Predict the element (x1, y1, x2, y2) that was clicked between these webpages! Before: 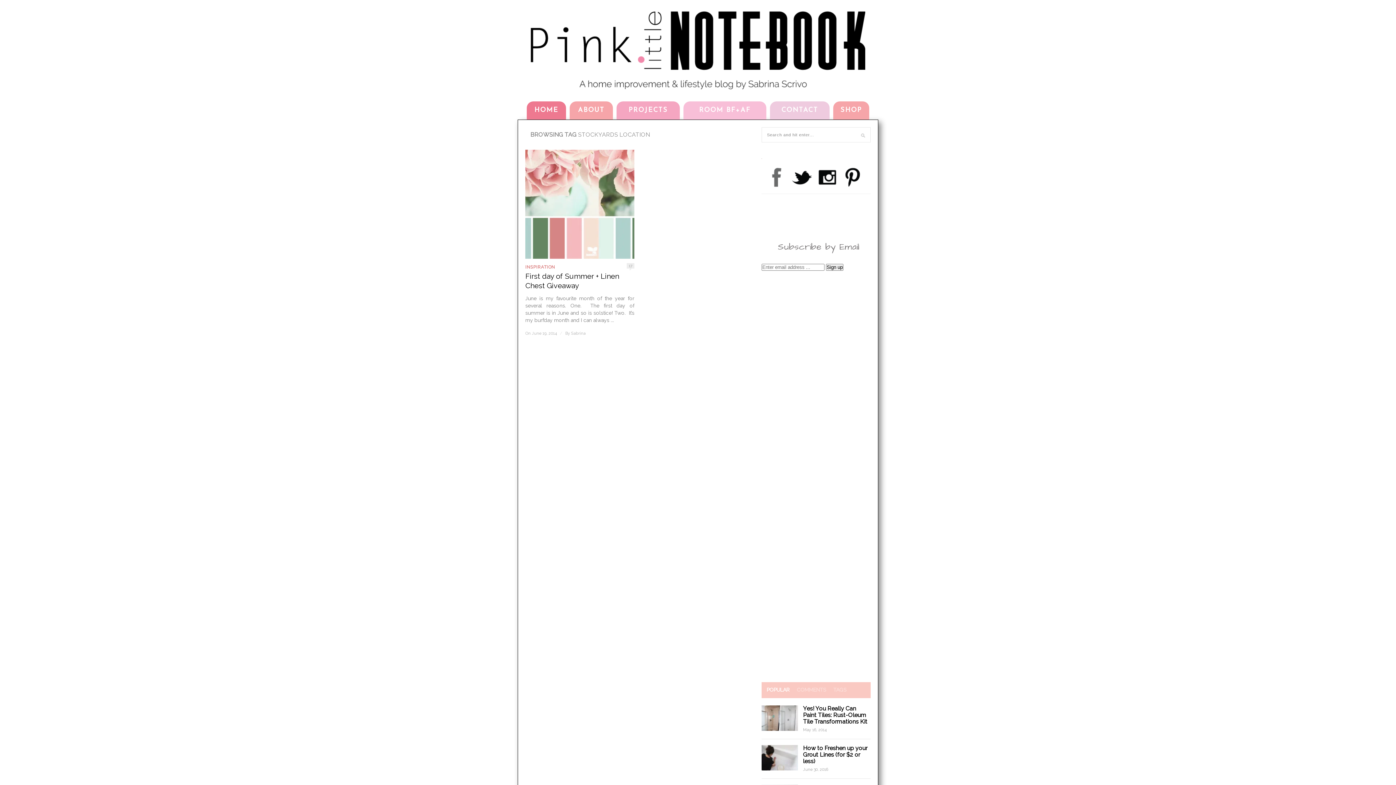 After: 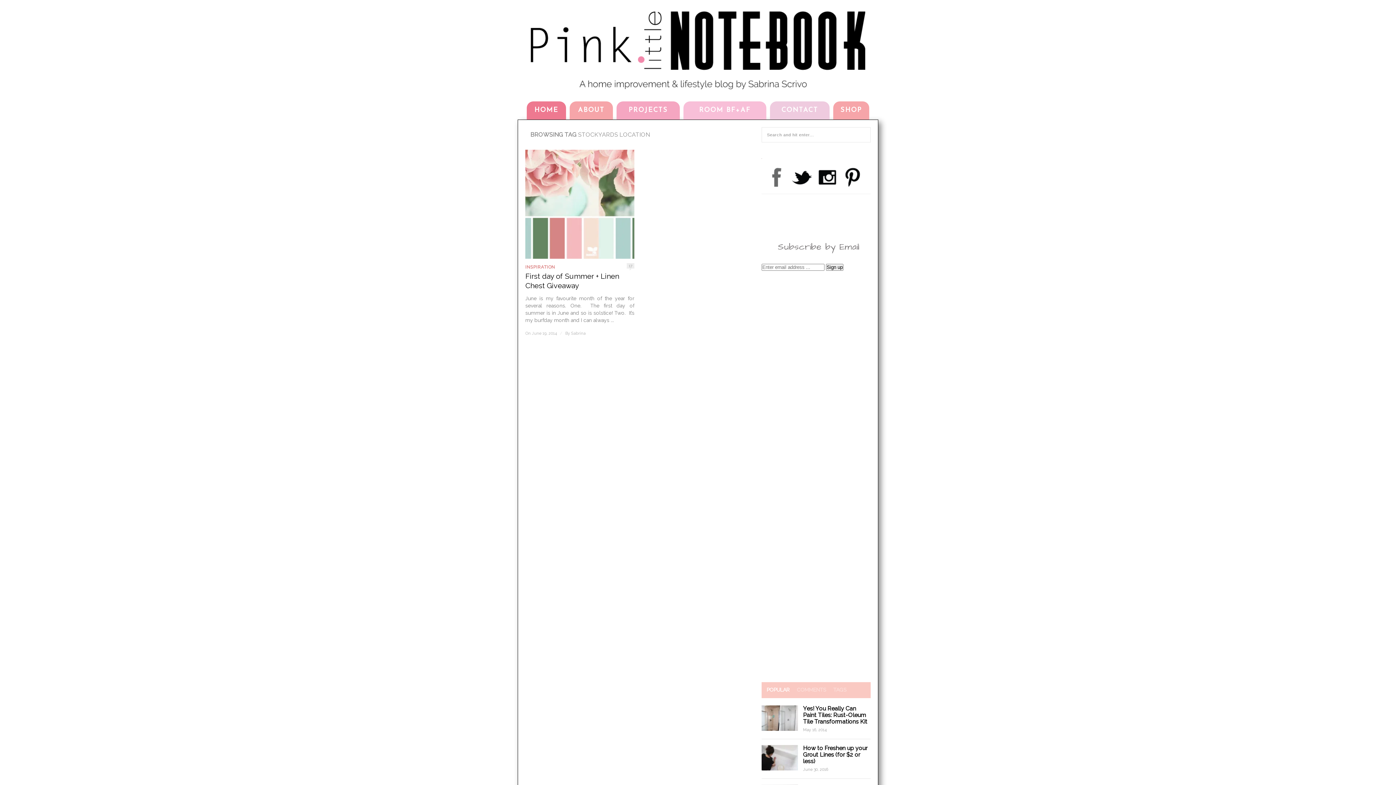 Action: bbox: (766, 687, 789, 693) label: POPULAR